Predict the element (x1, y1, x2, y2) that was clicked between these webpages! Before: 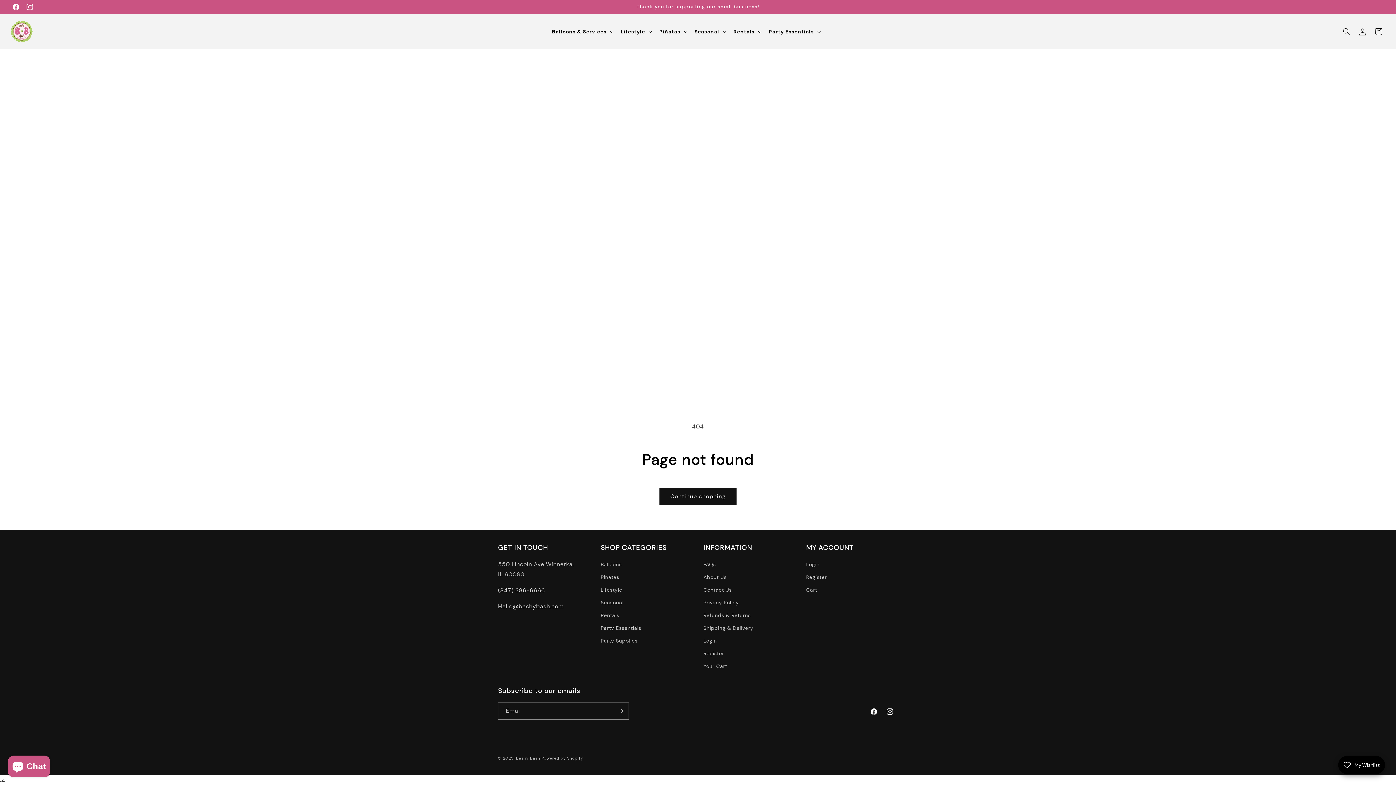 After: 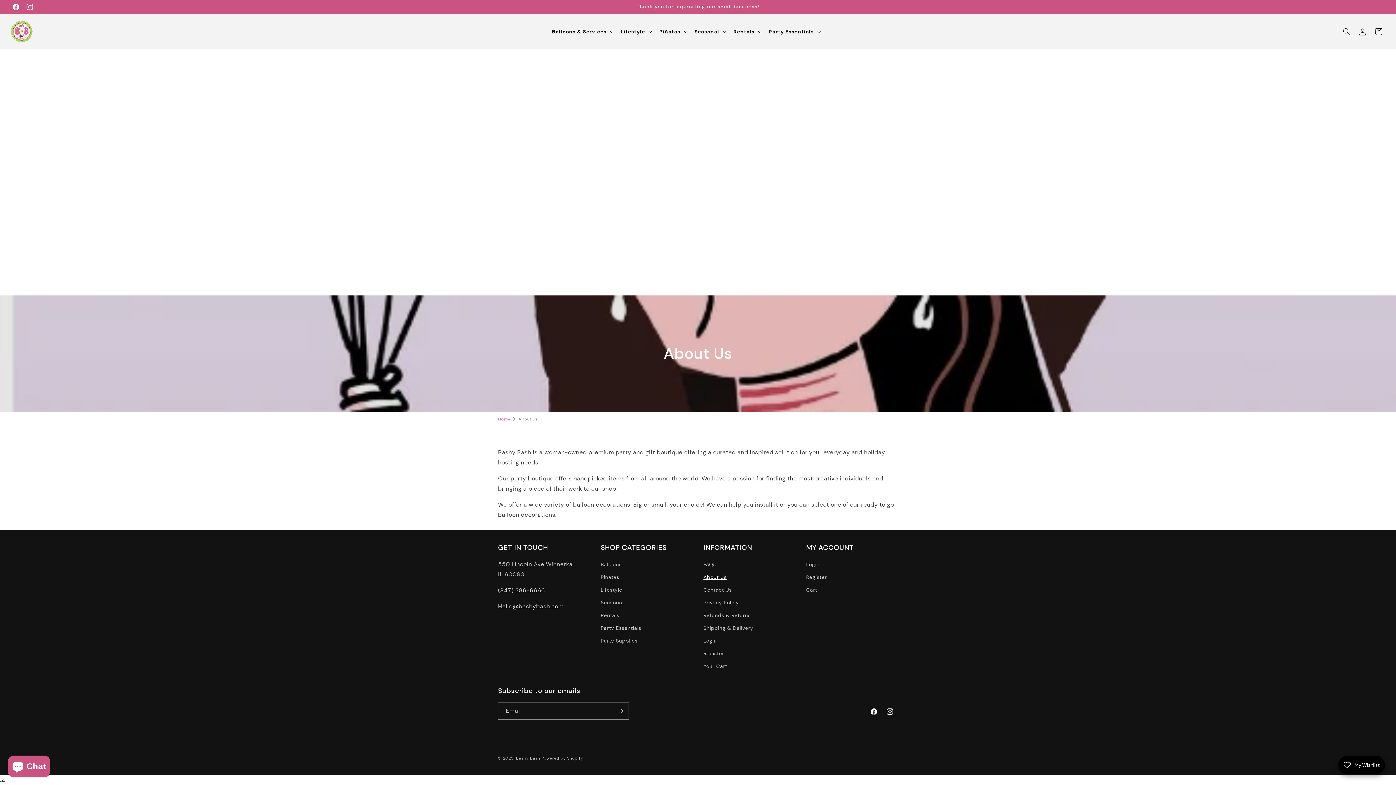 Action: bbox: (703, 571, 726, 584) label: About Us